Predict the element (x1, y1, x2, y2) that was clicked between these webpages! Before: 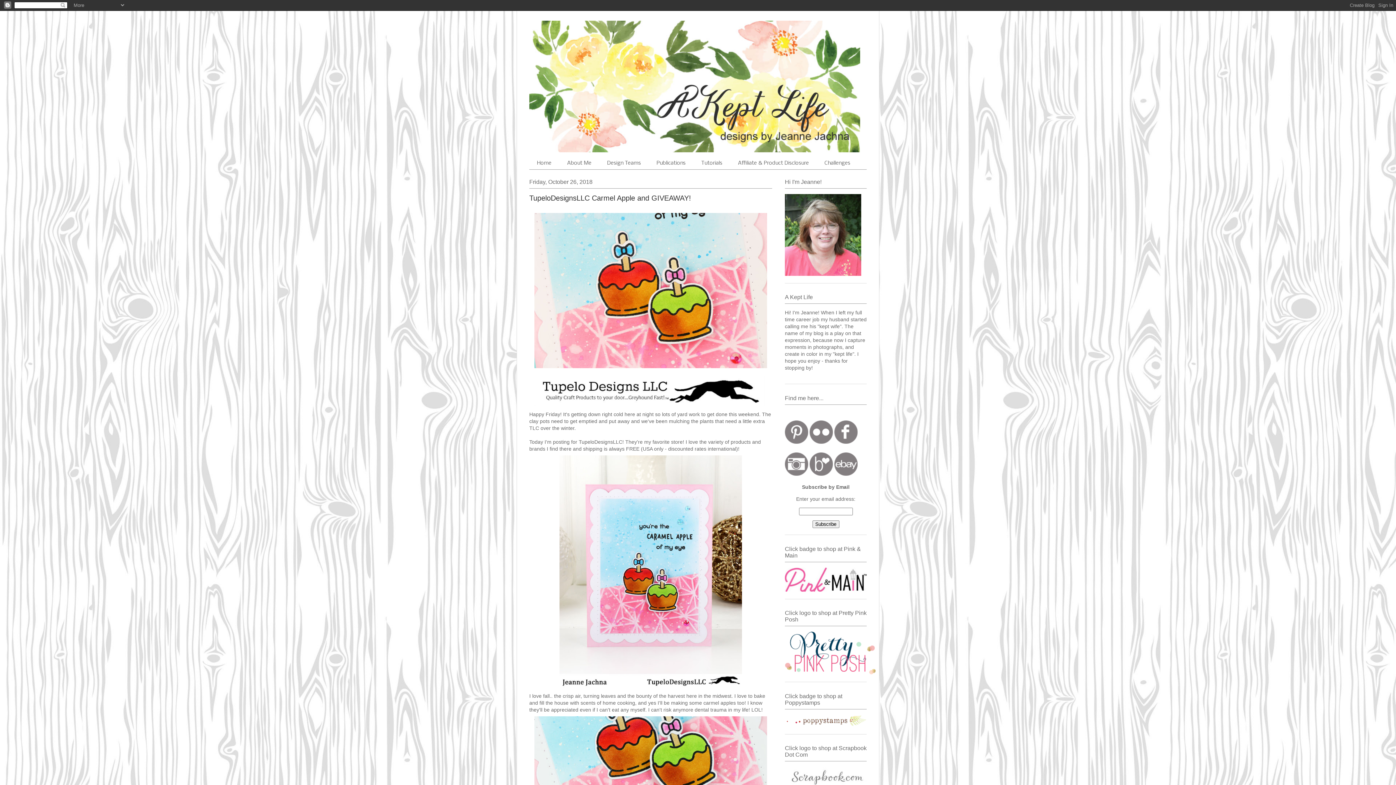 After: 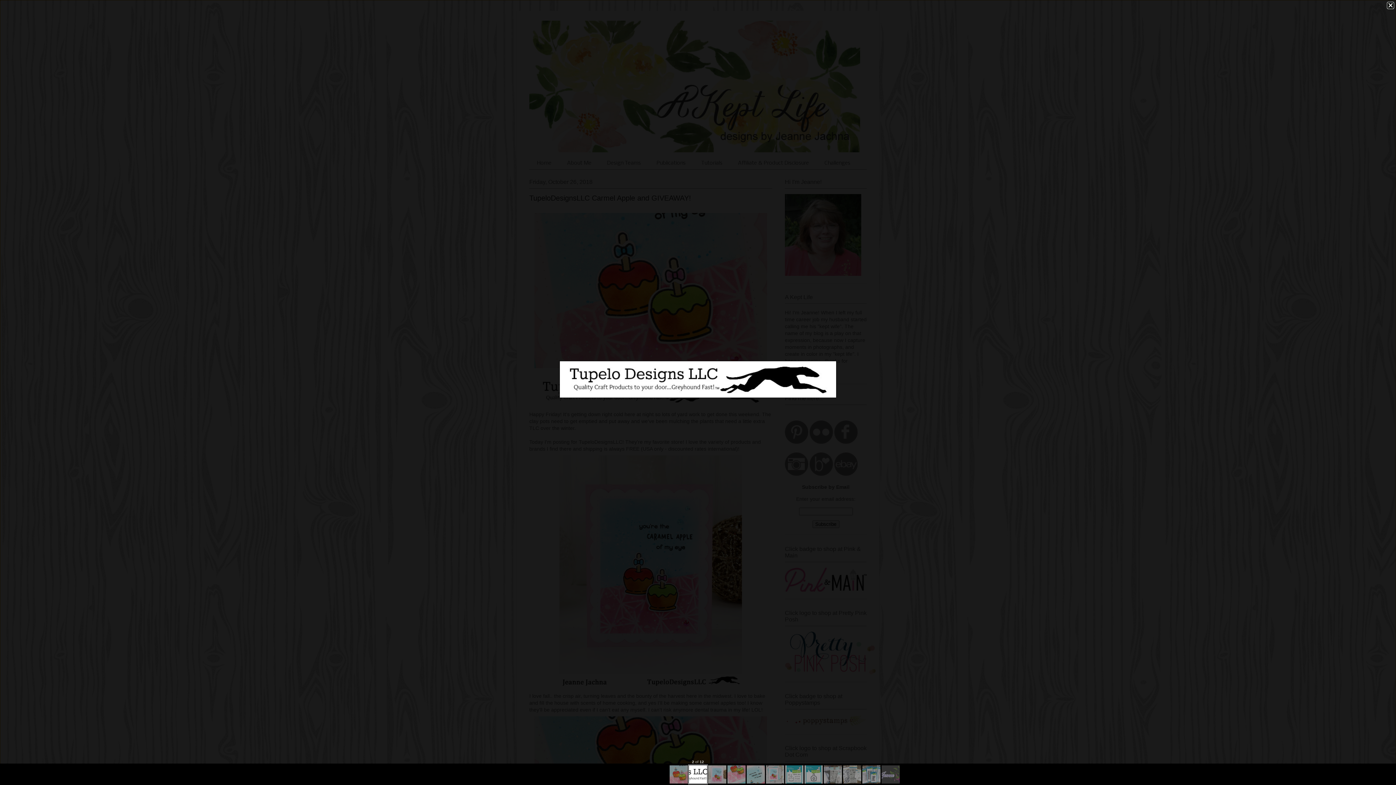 Action: bbox: (531, 404, 770, 410)